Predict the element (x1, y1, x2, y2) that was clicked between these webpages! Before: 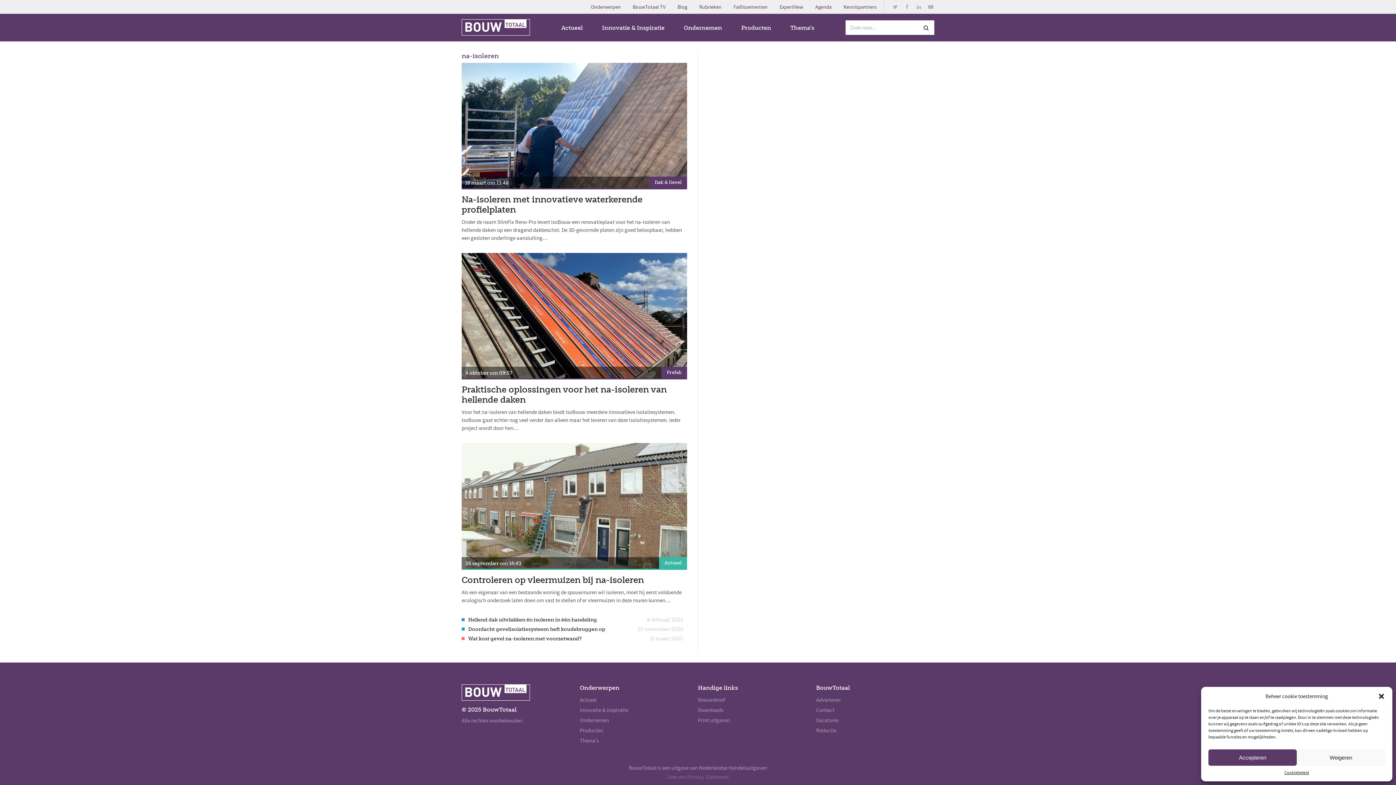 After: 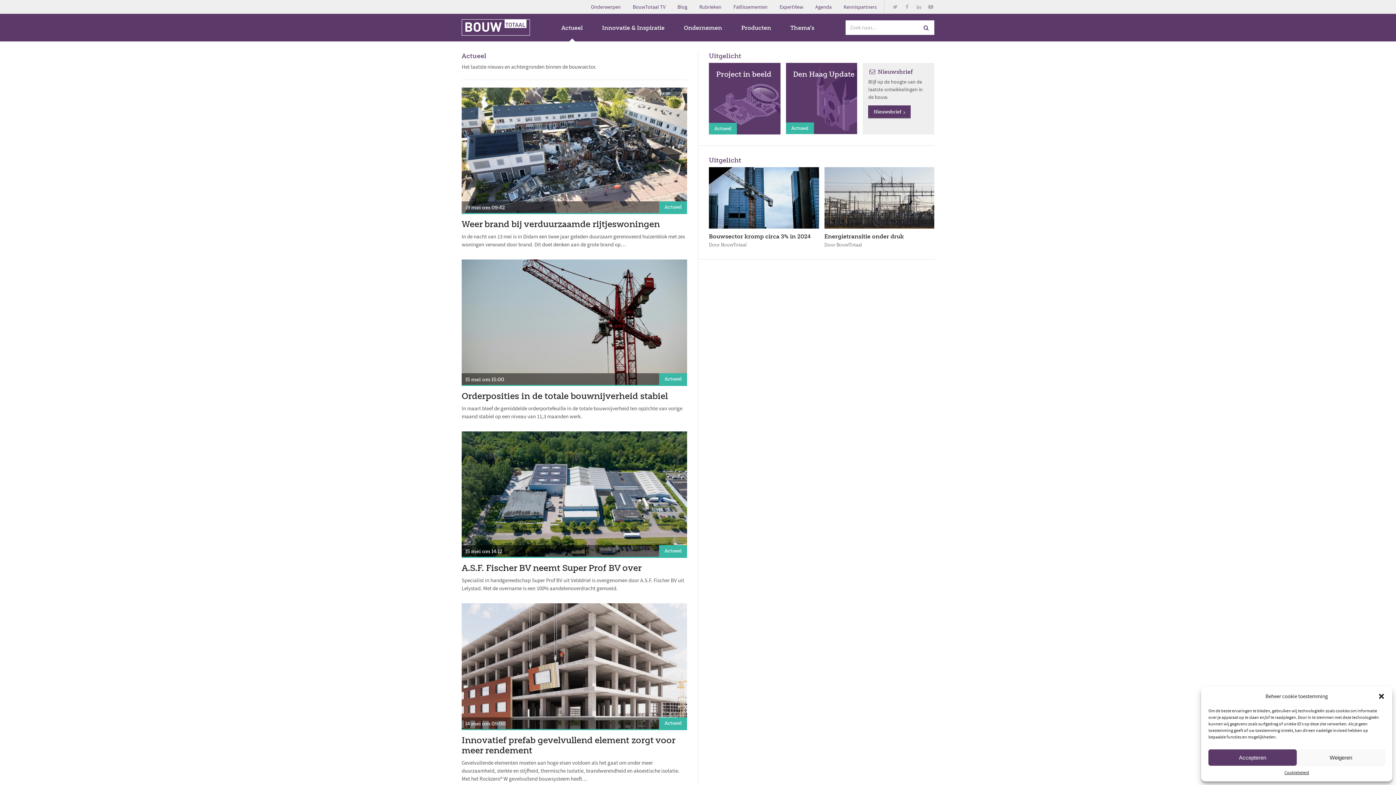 Action: bbox: (561, 23, 582, 32) label: Actueel